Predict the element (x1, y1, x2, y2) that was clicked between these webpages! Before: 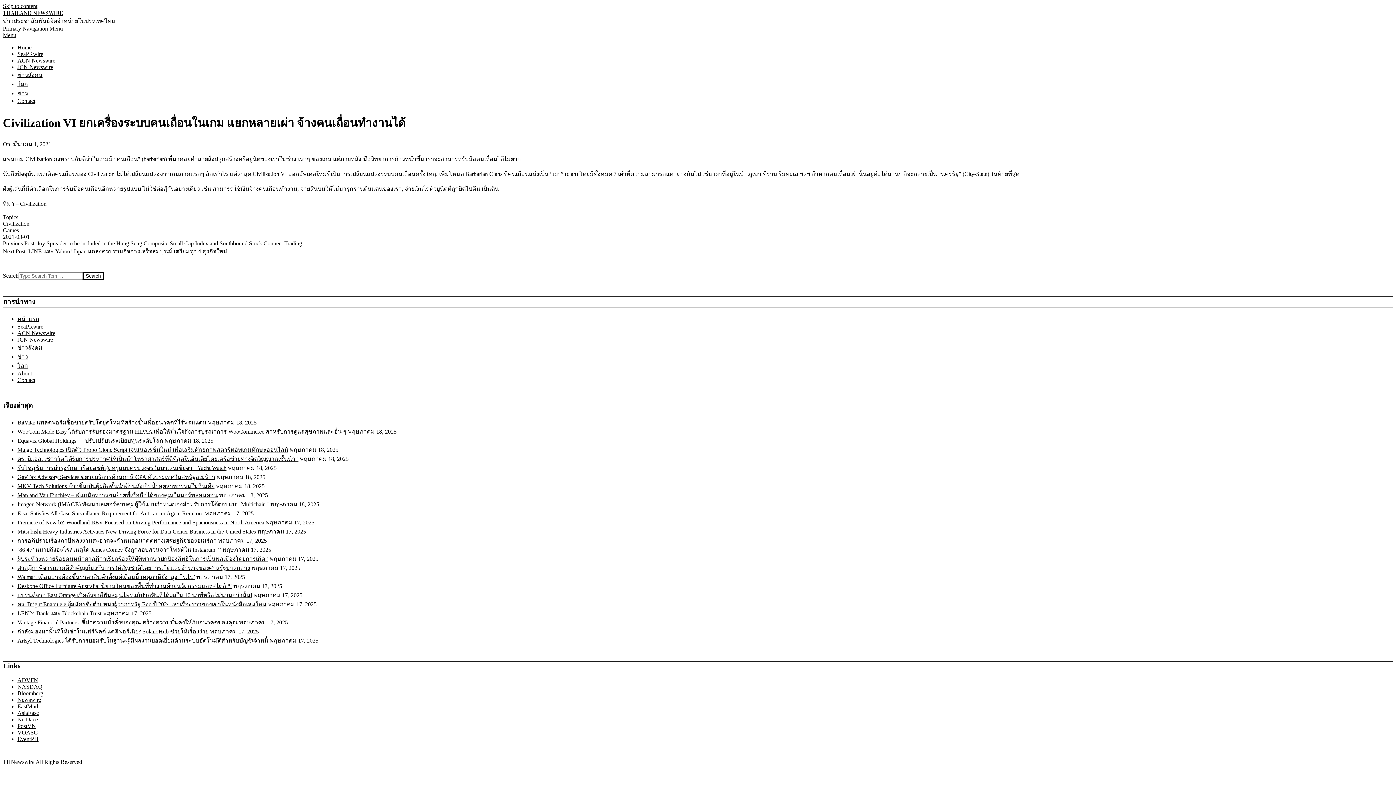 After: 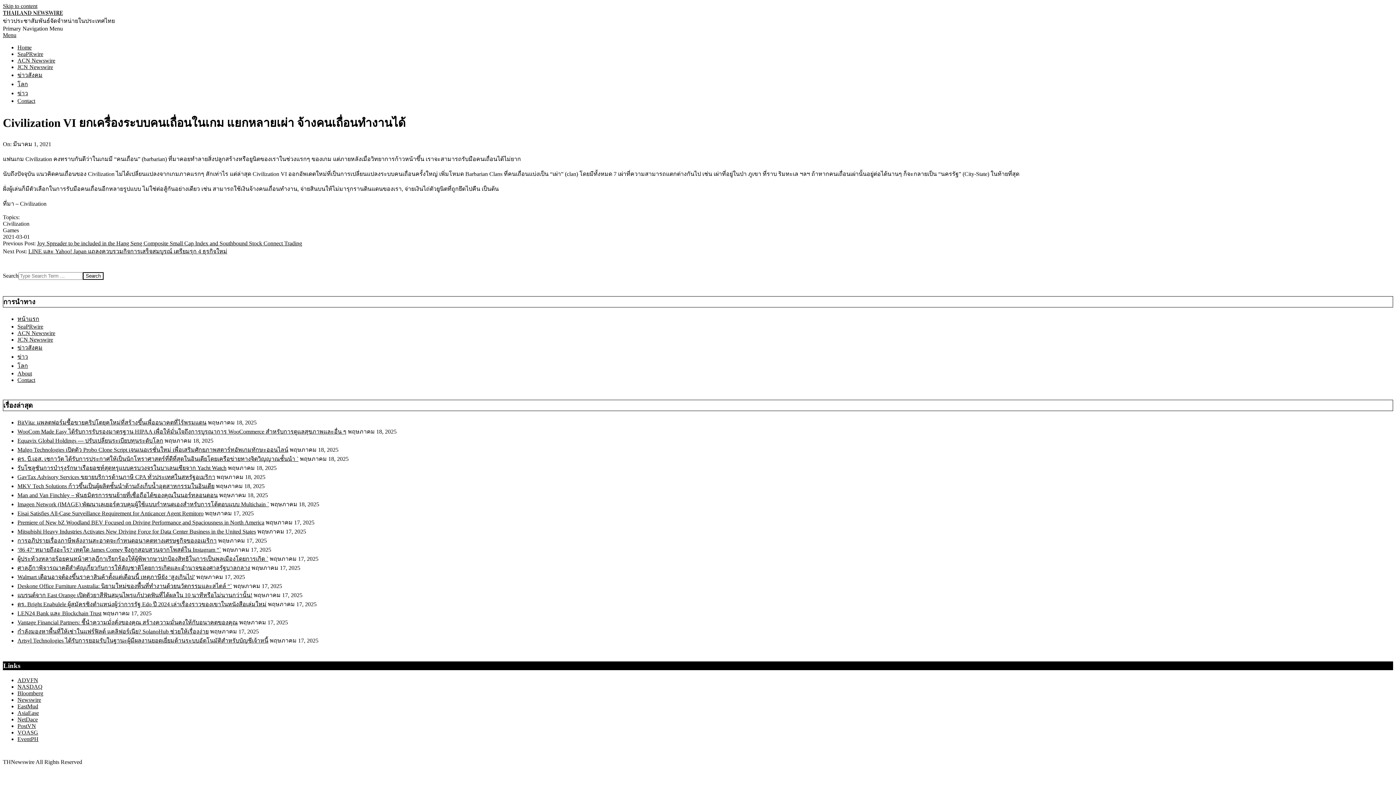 Action: label: ADVFN bbox: (17, 677, 38, 683)